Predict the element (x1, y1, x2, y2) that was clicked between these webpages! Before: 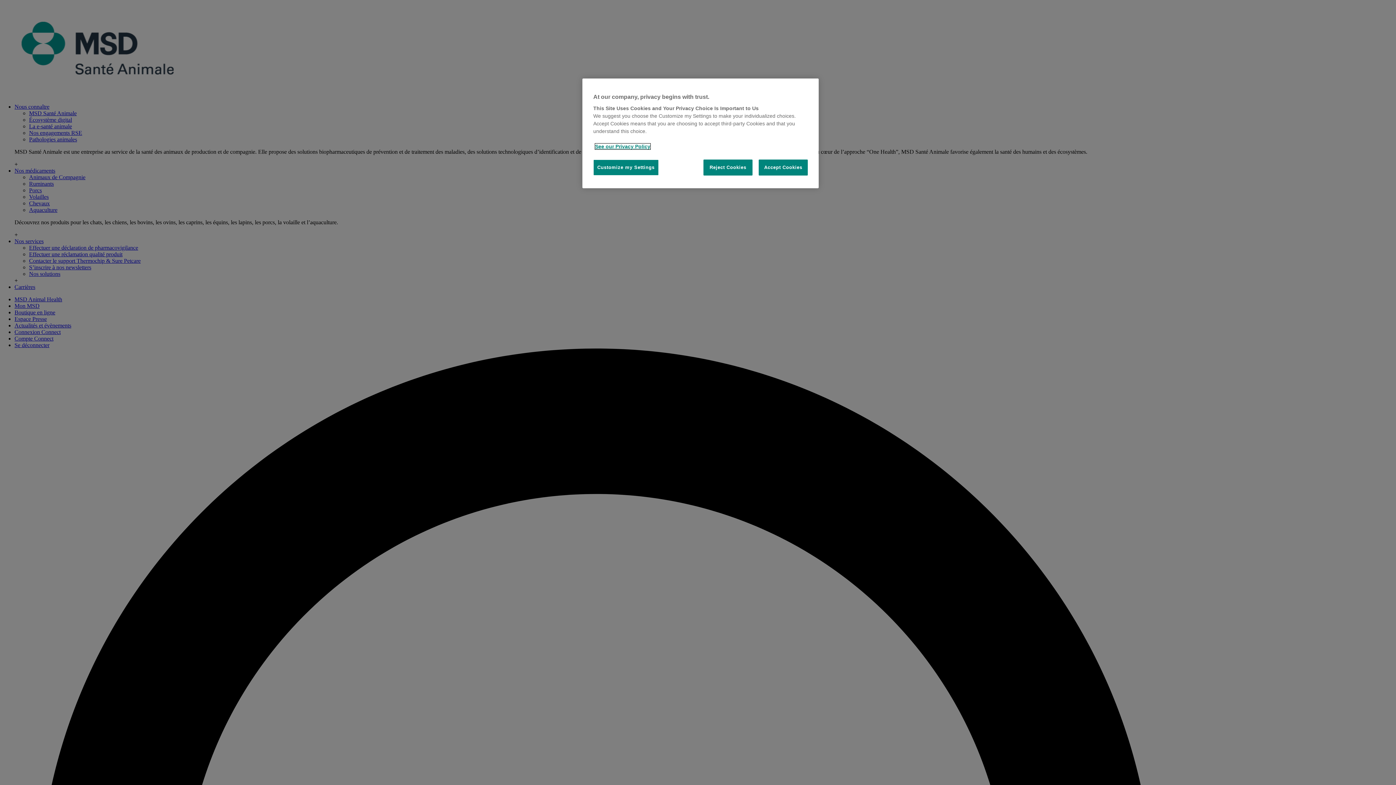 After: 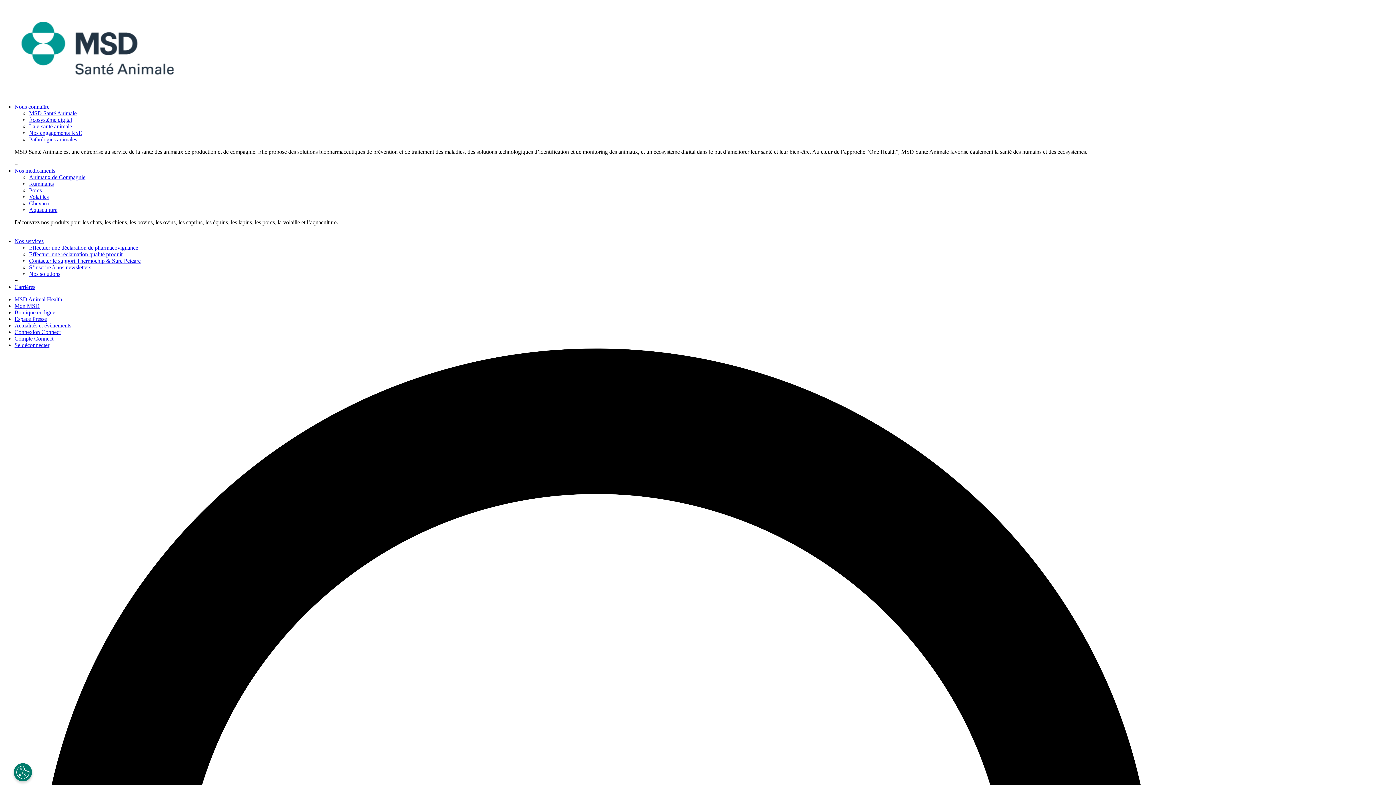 Action: bbox: (703, 159, 752, 175) label: Reject Cookies